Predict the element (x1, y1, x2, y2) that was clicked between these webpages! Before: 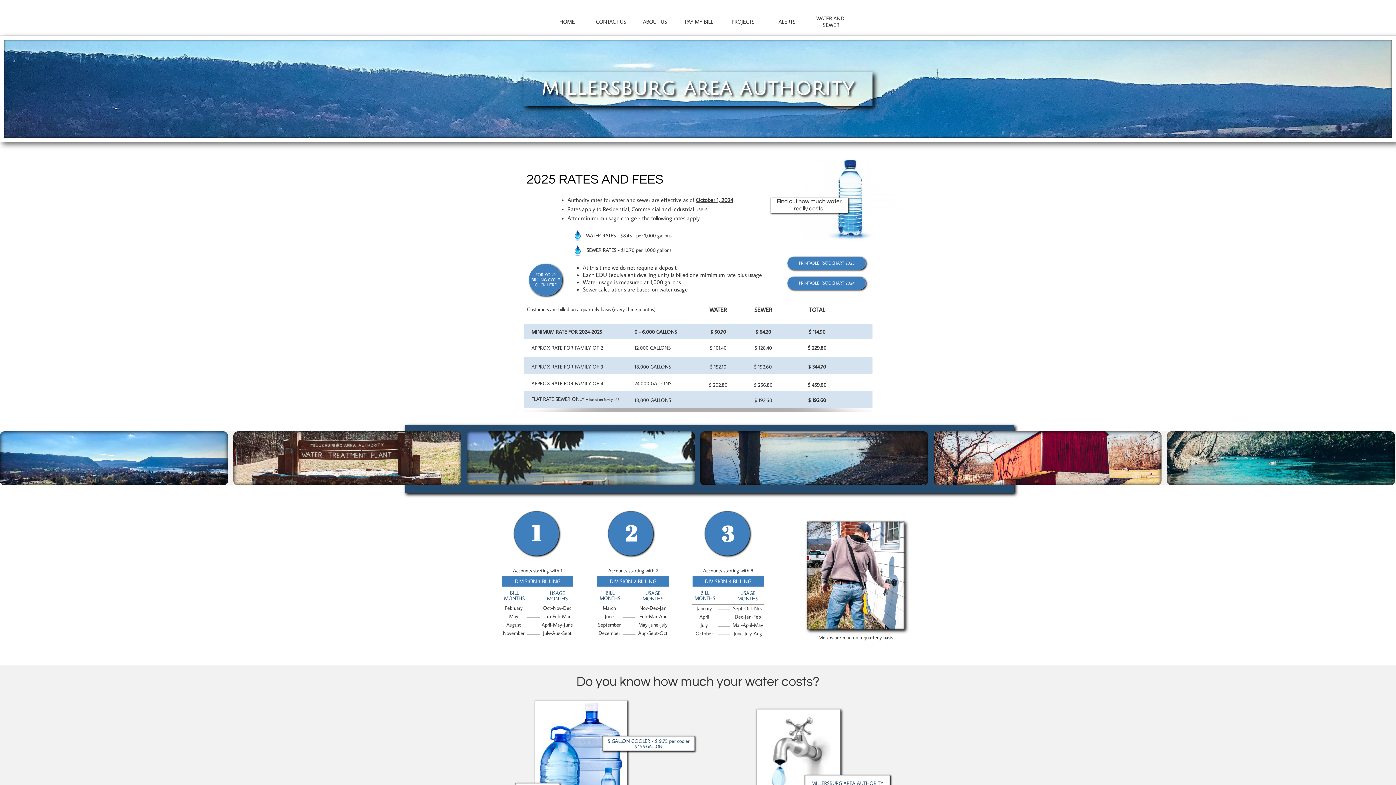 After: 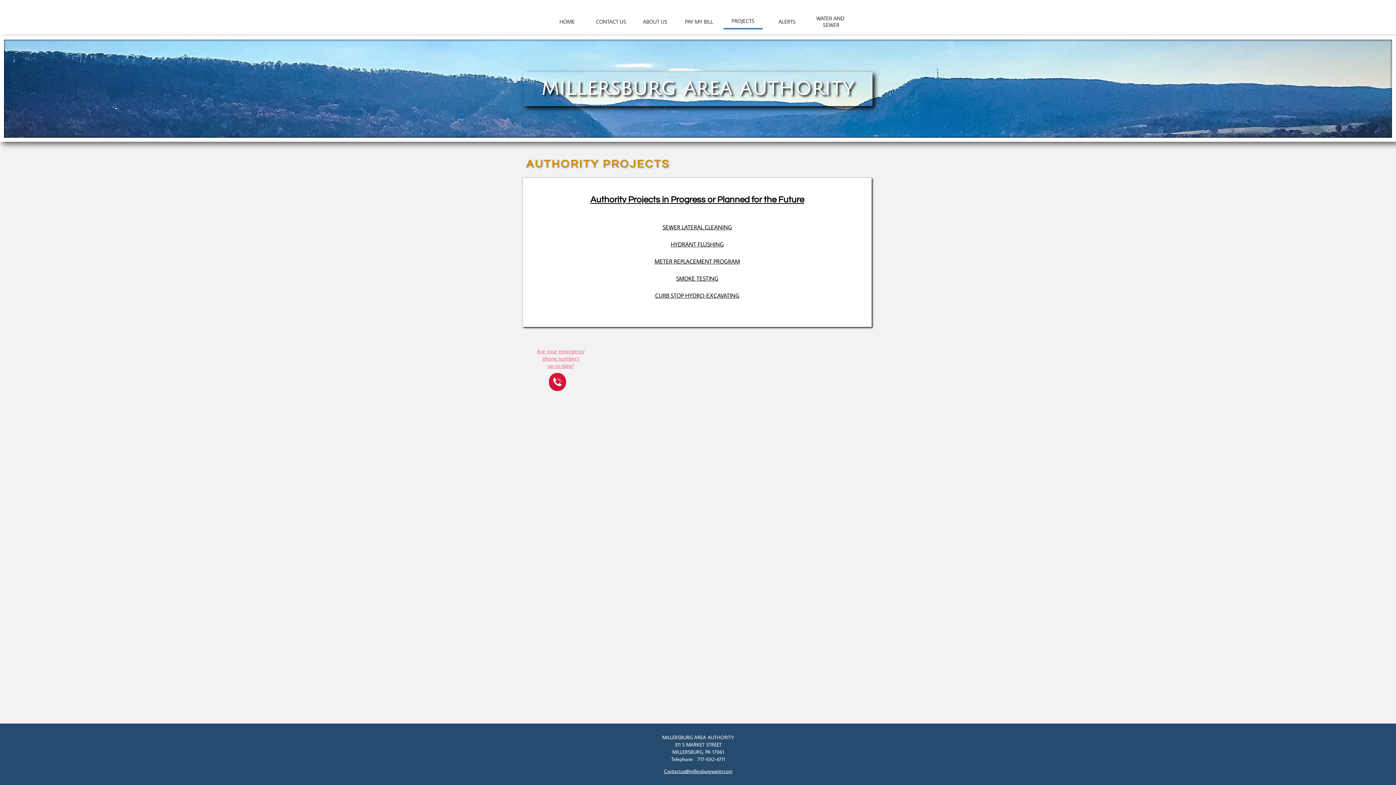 Action: label: PROJECTS bbox: (723, 14, 762, 29)